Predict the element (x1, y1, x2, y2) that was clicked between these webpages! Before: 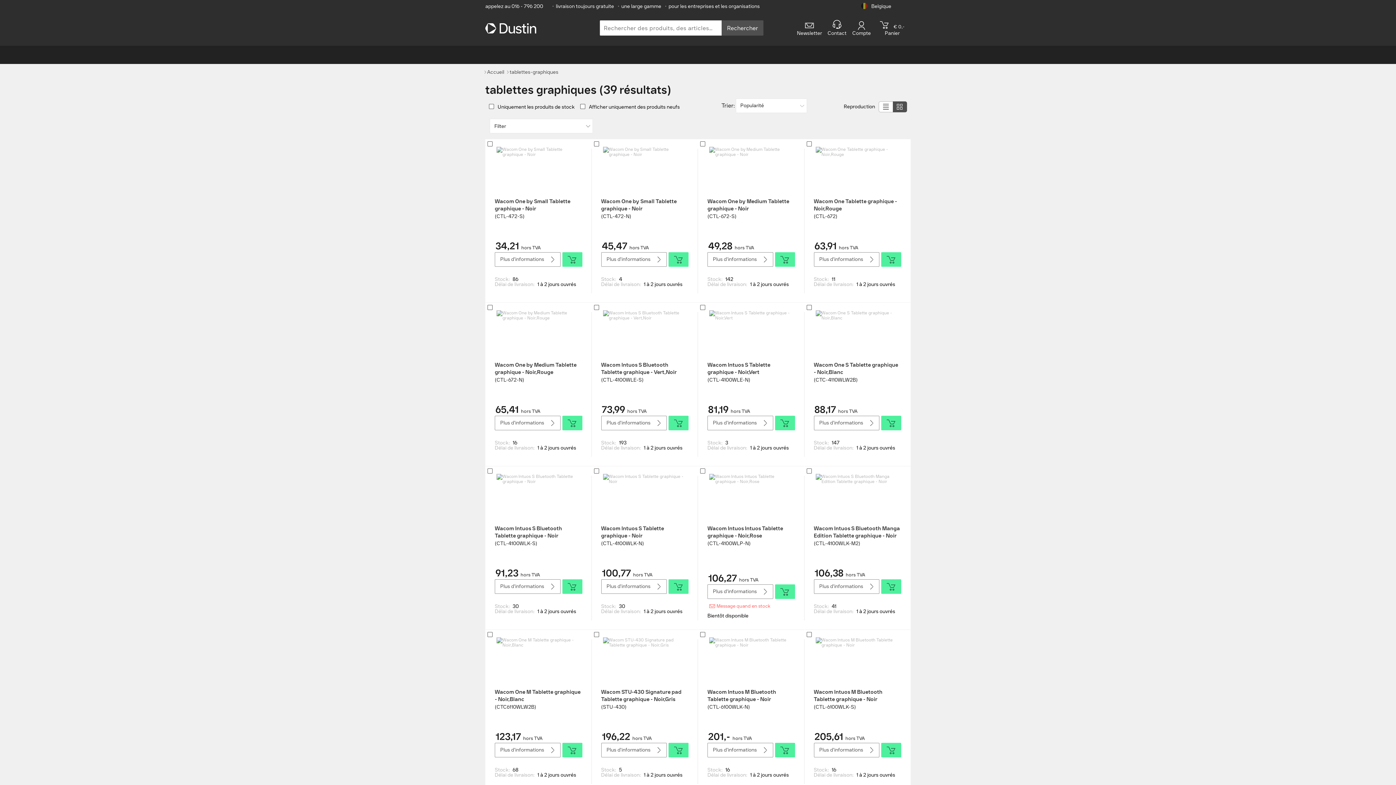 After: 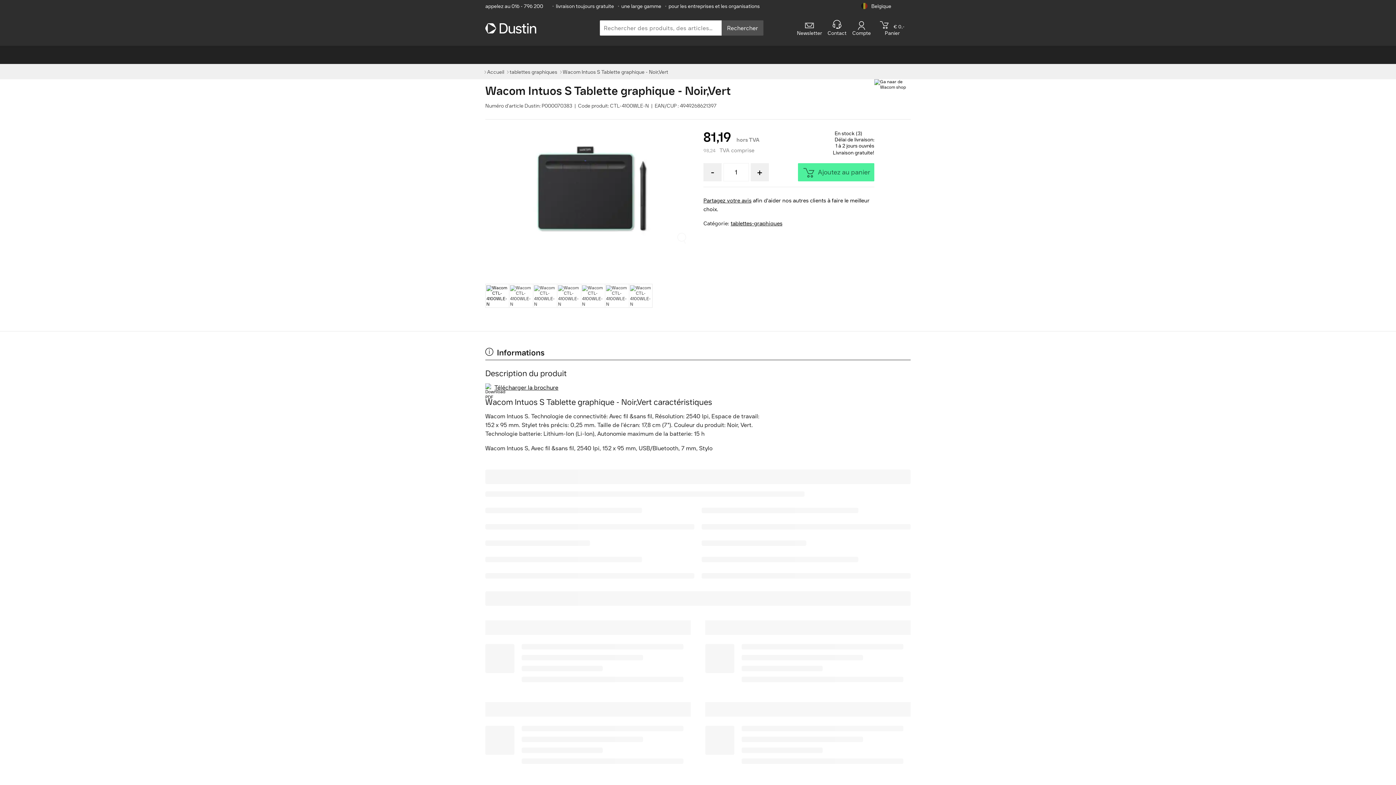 Action: bbox: (707, 416, 773, 430) label: Plus d'informations